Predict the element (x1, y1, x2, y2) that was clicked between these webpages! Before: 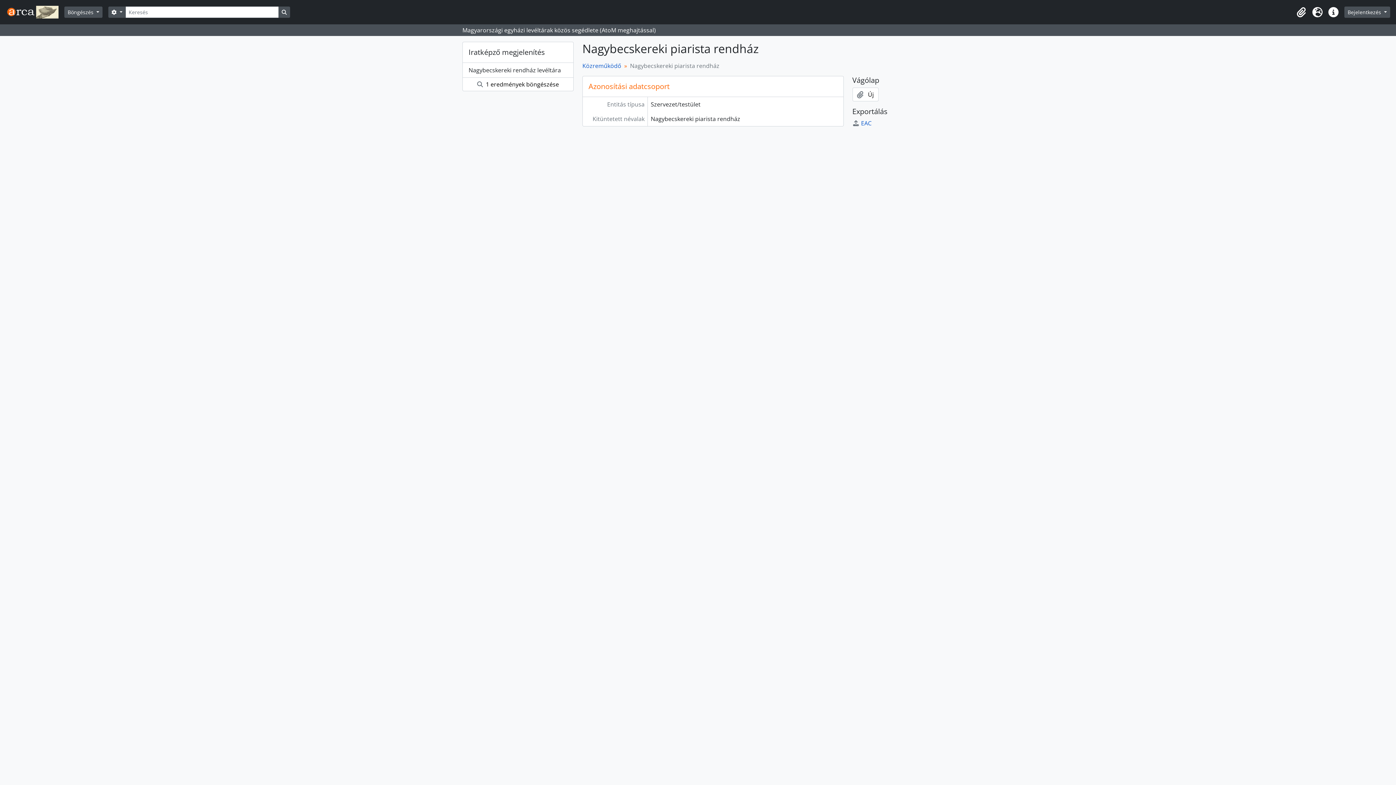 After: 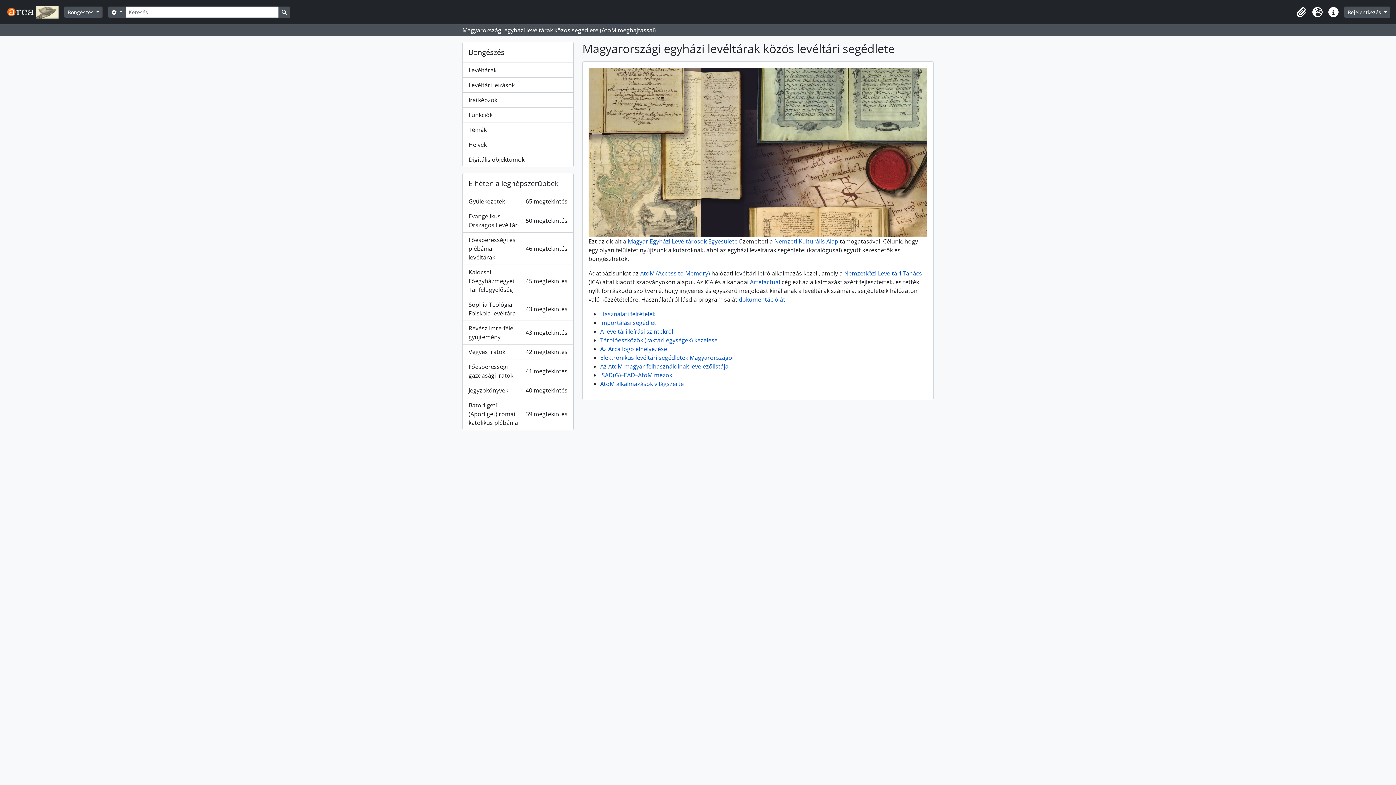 Action: bbox: (4, 2, 64, 21)